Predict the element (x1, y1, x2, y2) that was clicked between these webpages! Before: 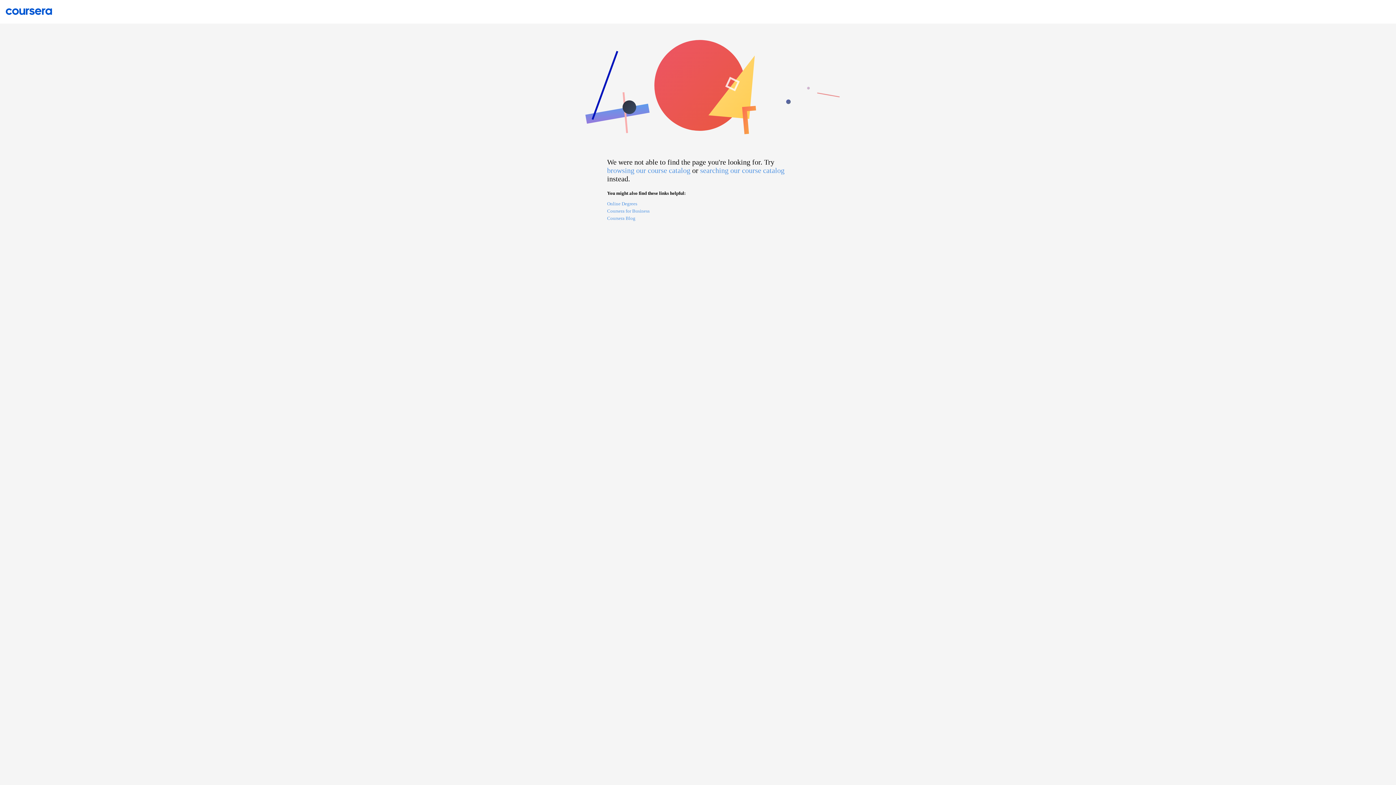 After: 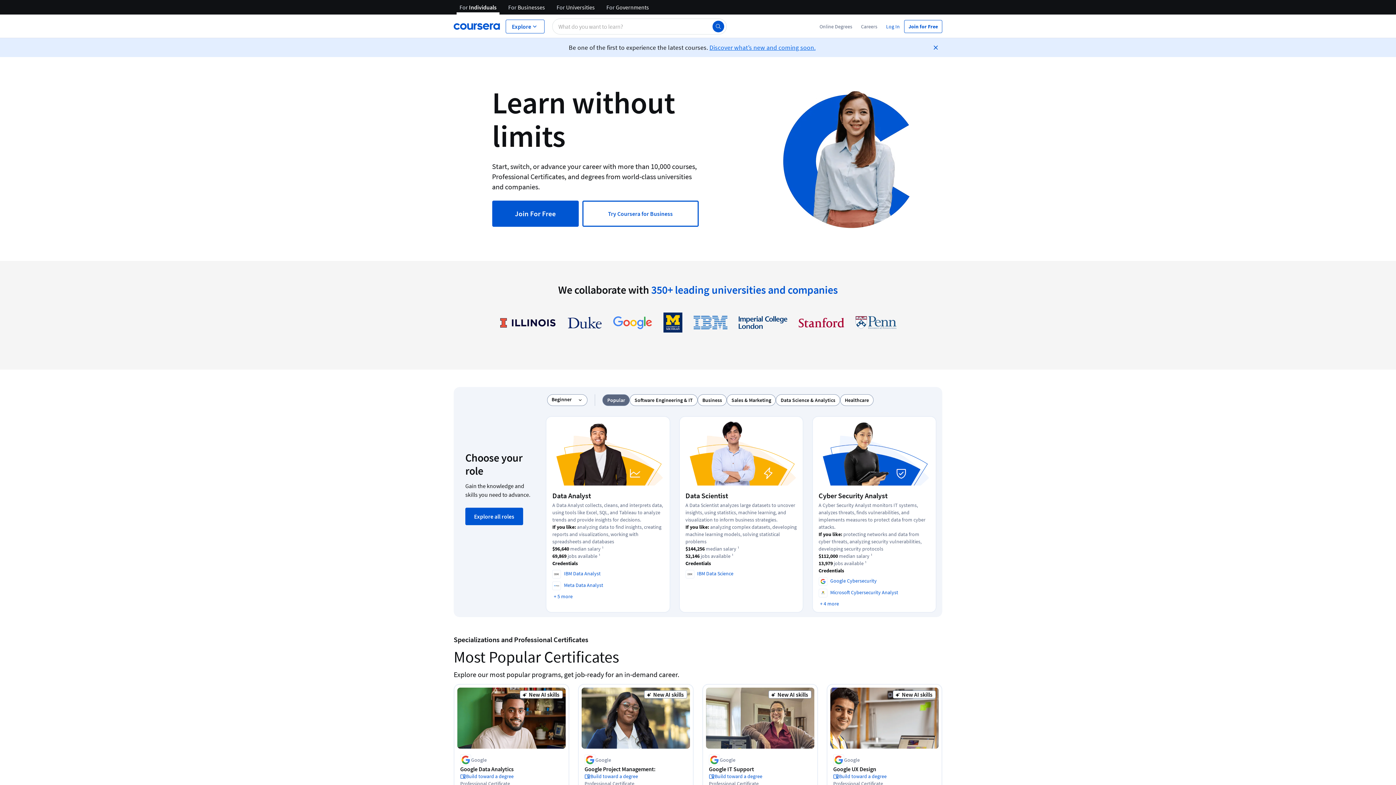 Action: bbox: (0, 7, 58, 14)